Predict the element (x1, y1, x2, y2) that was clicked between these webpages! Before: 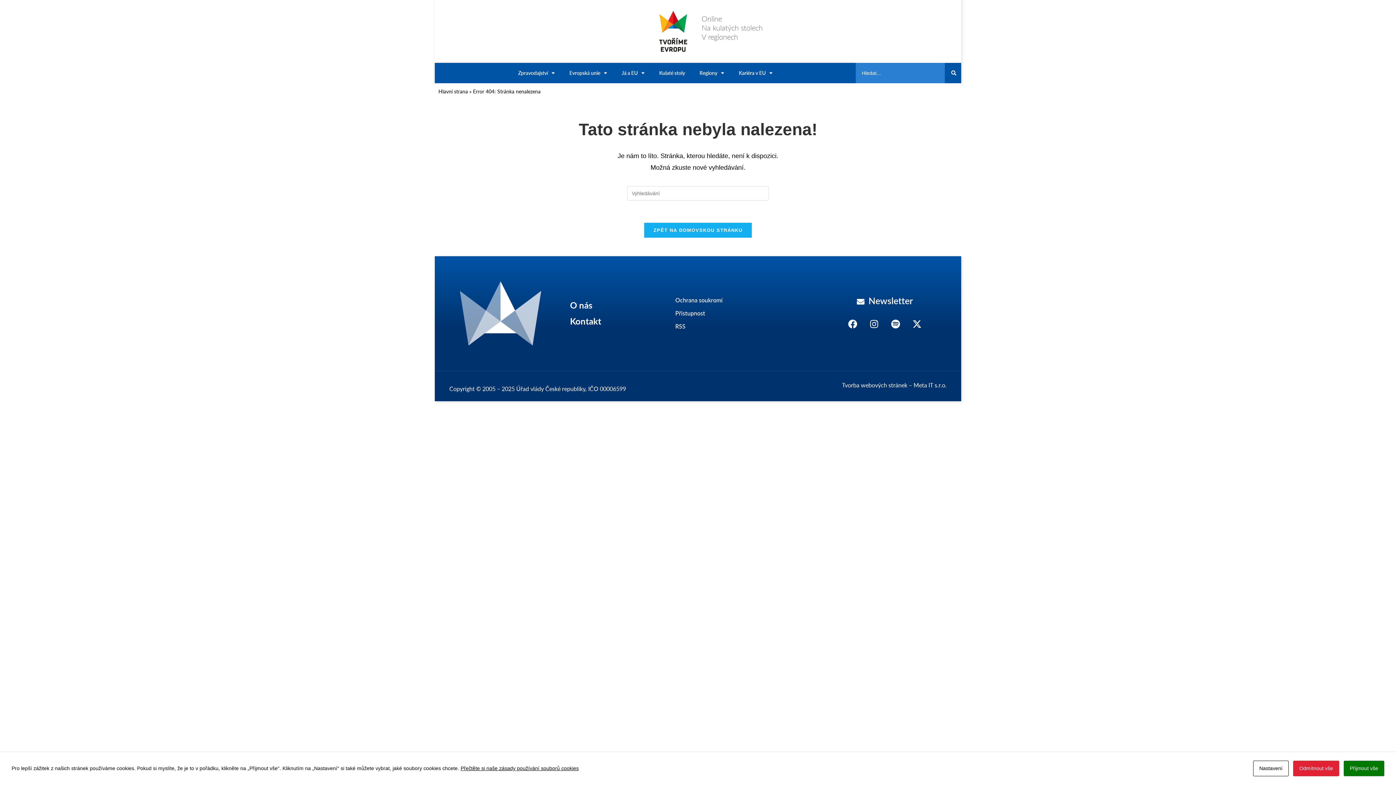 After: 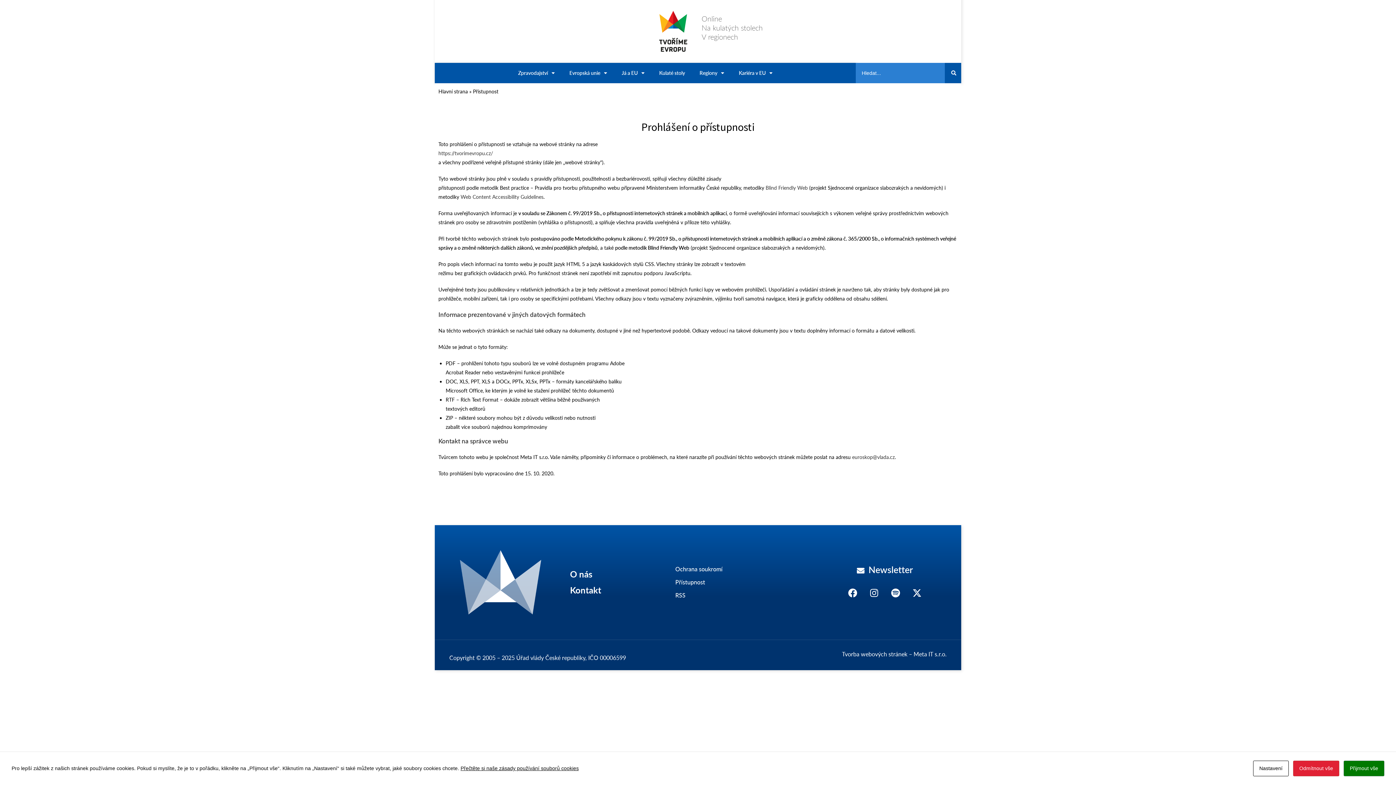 Action: bbox: (675, 309, 705, 316) label: Přístupnost